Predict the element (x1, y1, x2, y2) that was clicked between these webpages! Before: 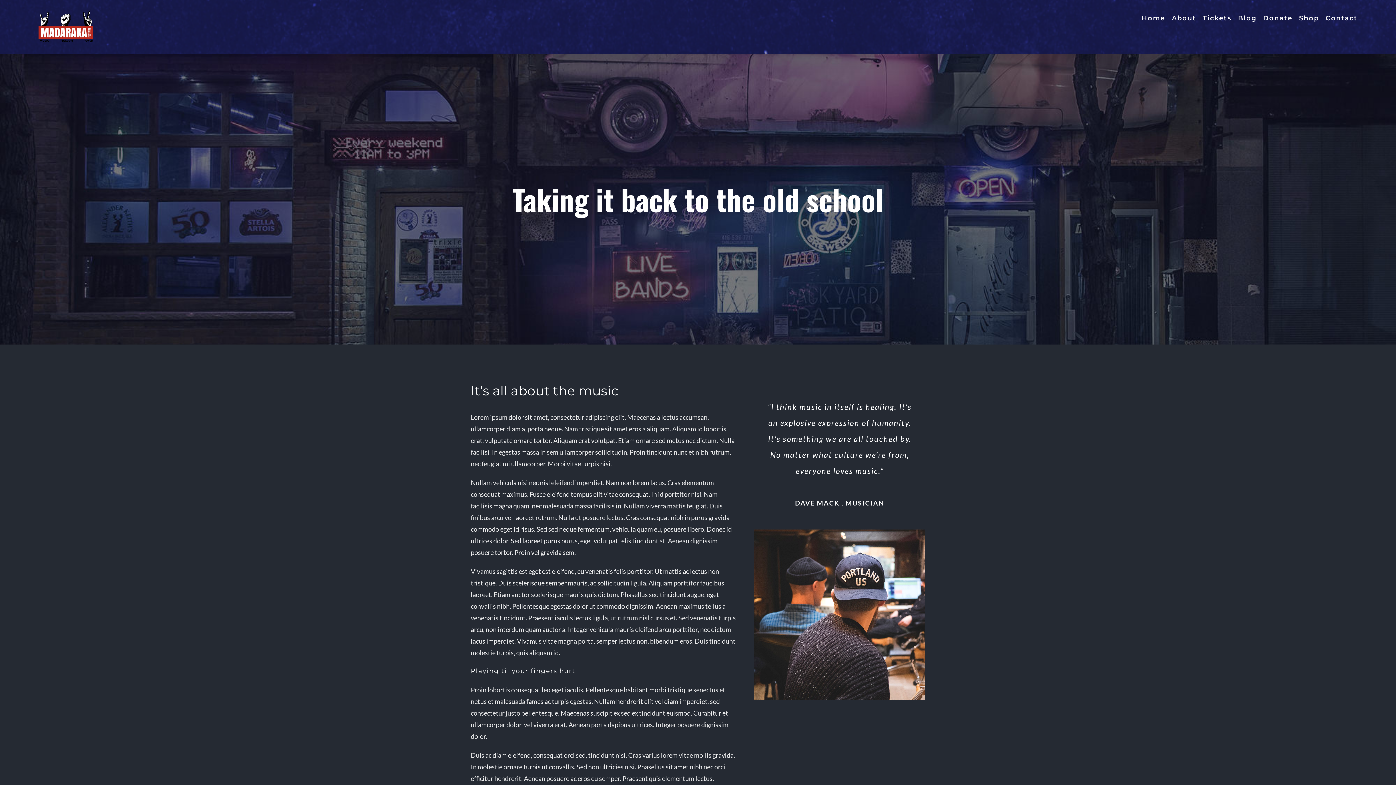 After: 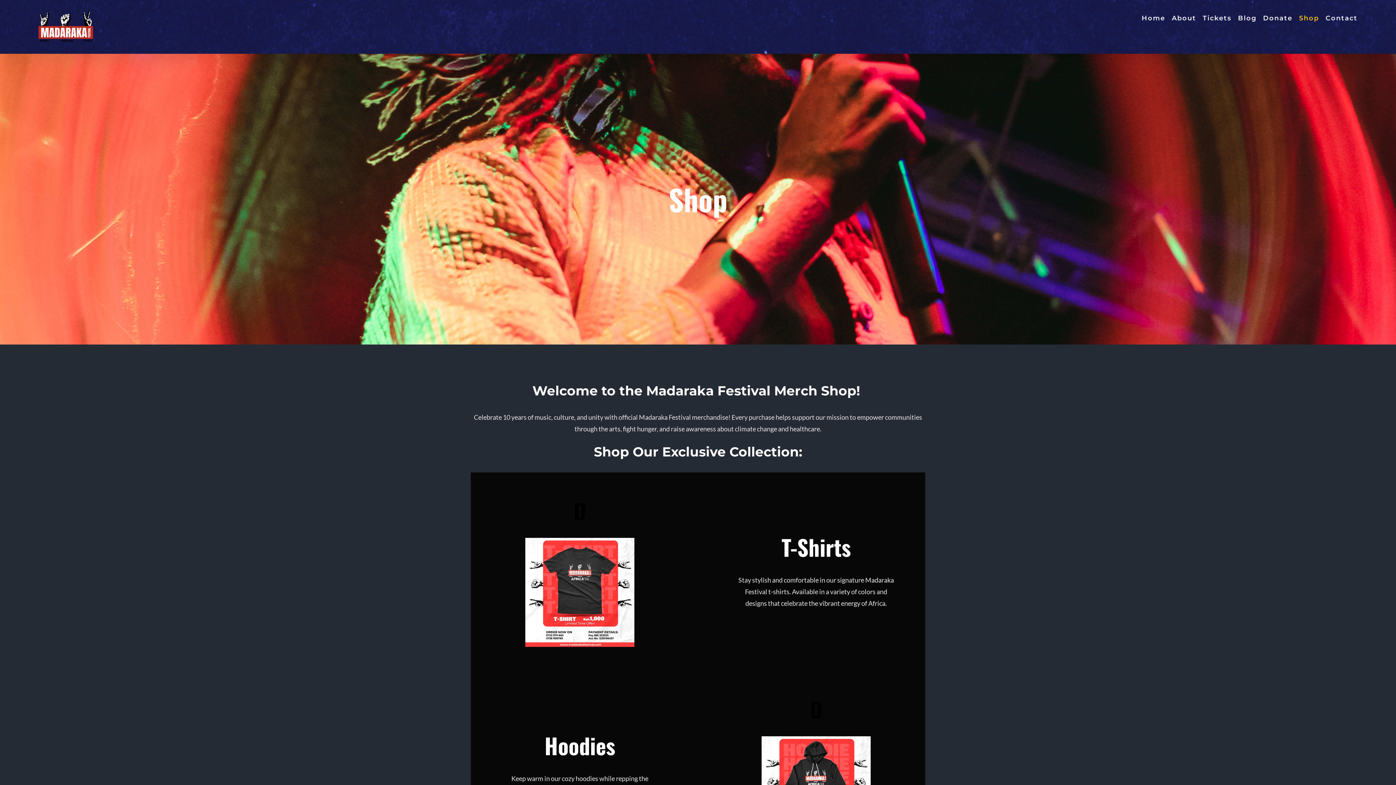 Action: label: Shop bbox: (1299, 0, 1319, 36)